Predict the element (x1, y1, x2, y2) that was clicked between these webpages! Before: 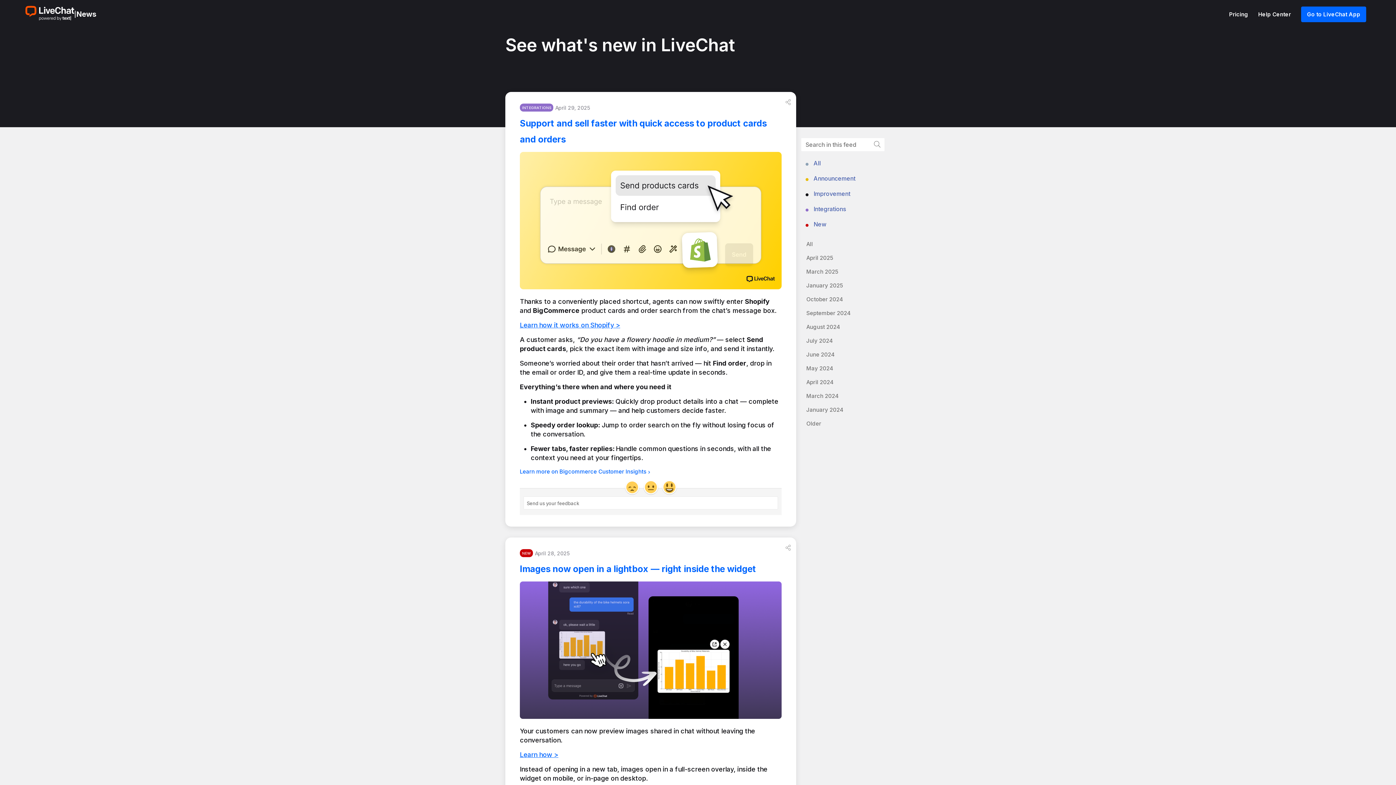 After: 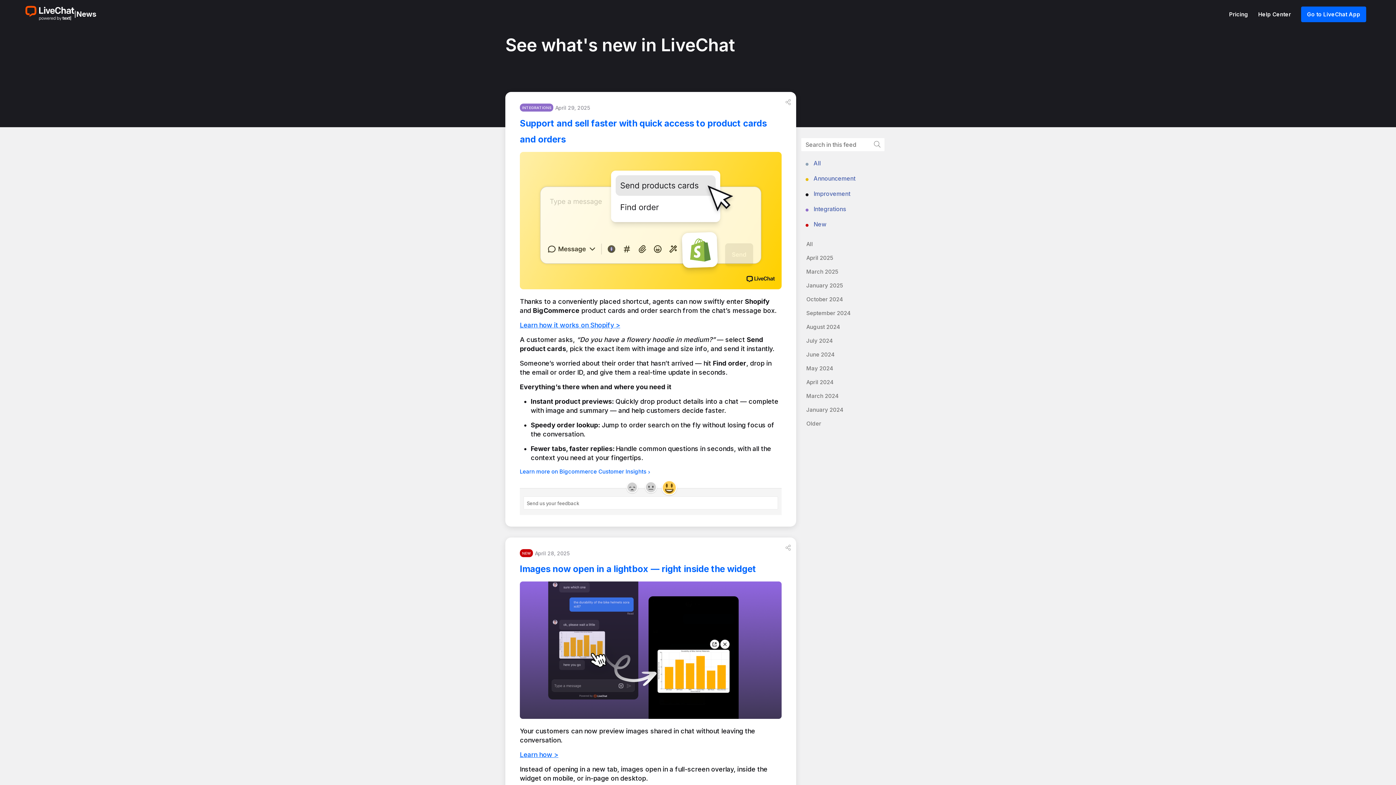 Action: label: Positive reaction for 'Support and sell faster with quick access to product cards and orders' bbox: (662, 480, 676, 494)